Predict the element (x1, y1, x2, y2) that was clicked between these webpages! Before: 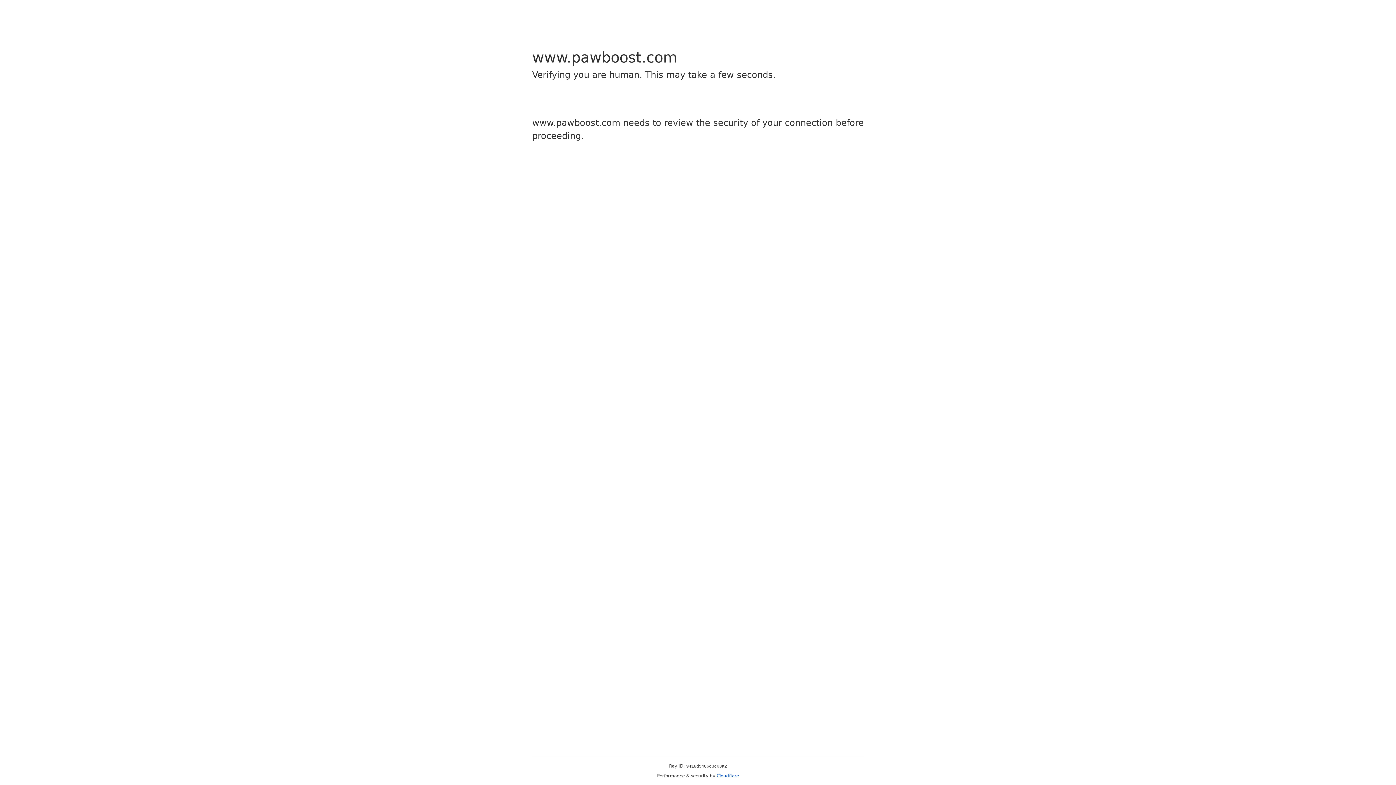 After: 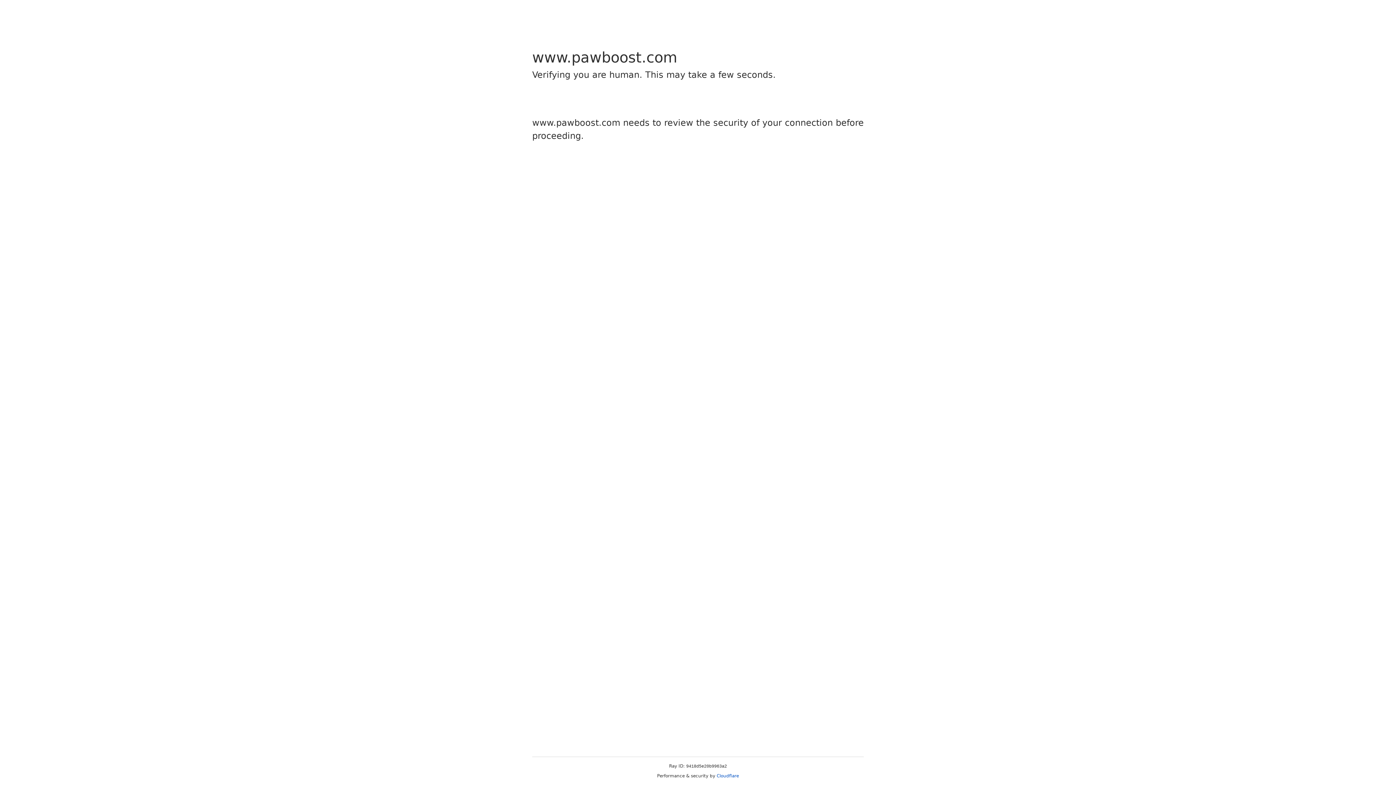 Action: label: Cloudflare bbox: (716, 773, 739, 778)